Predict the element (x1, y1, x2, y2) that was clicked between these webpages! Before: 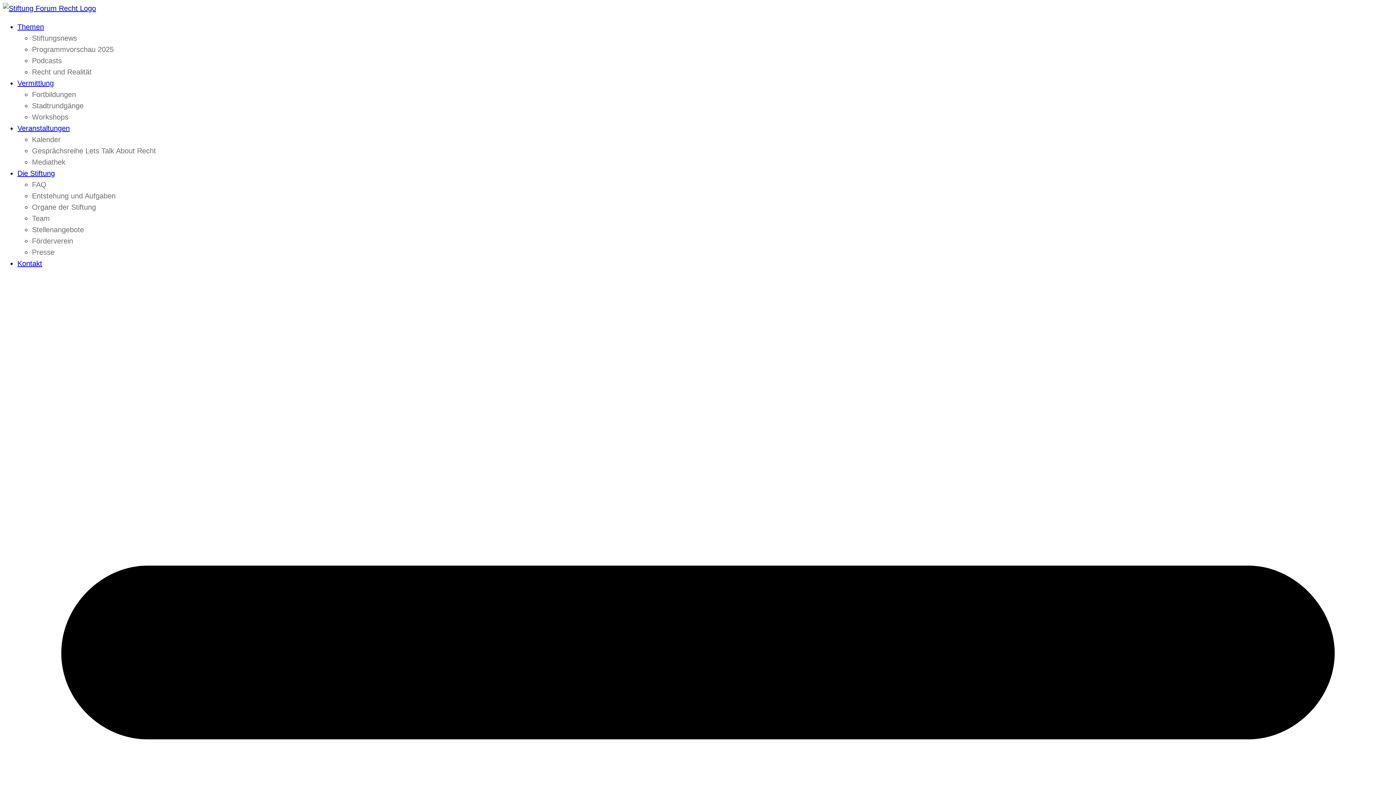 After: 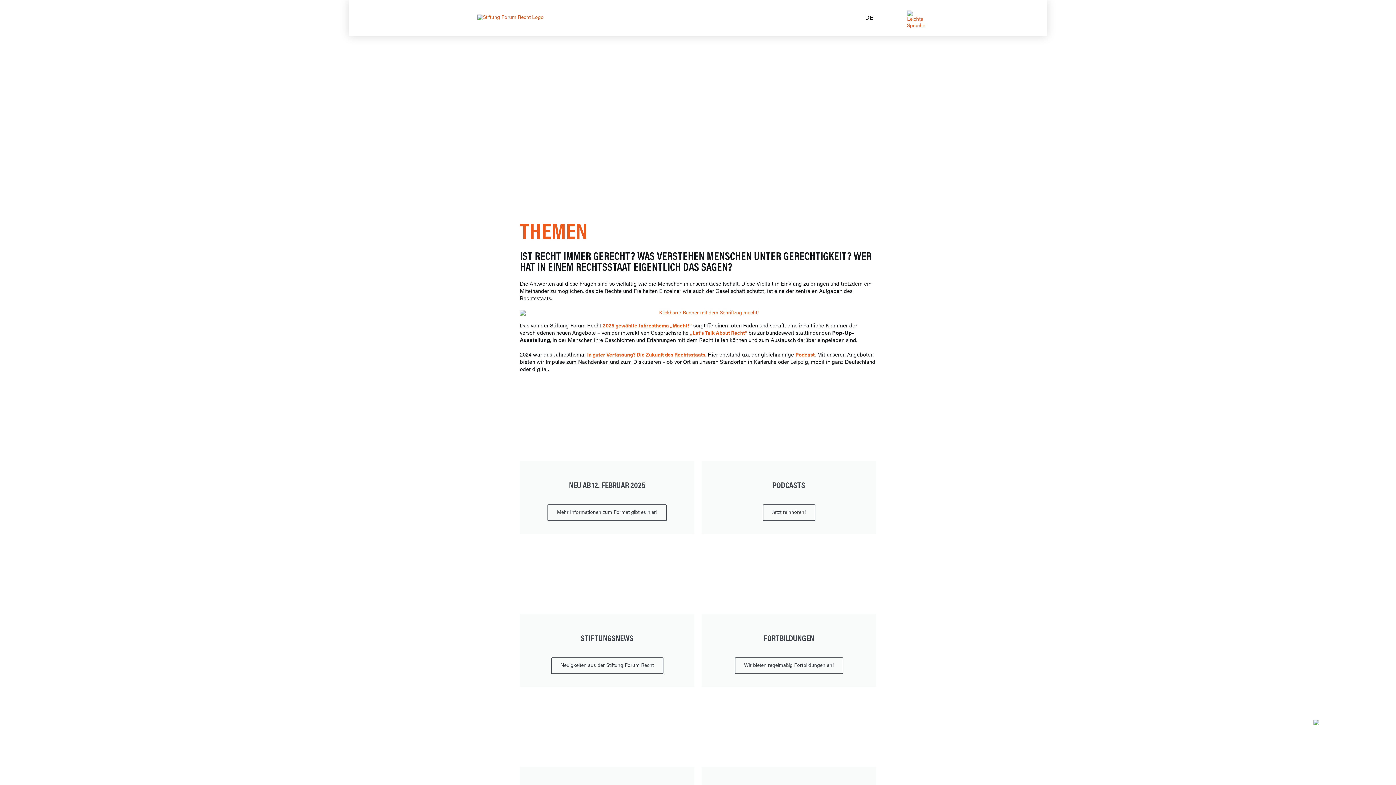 Action: label: Themen bbox: (17, 22, 44, 30)